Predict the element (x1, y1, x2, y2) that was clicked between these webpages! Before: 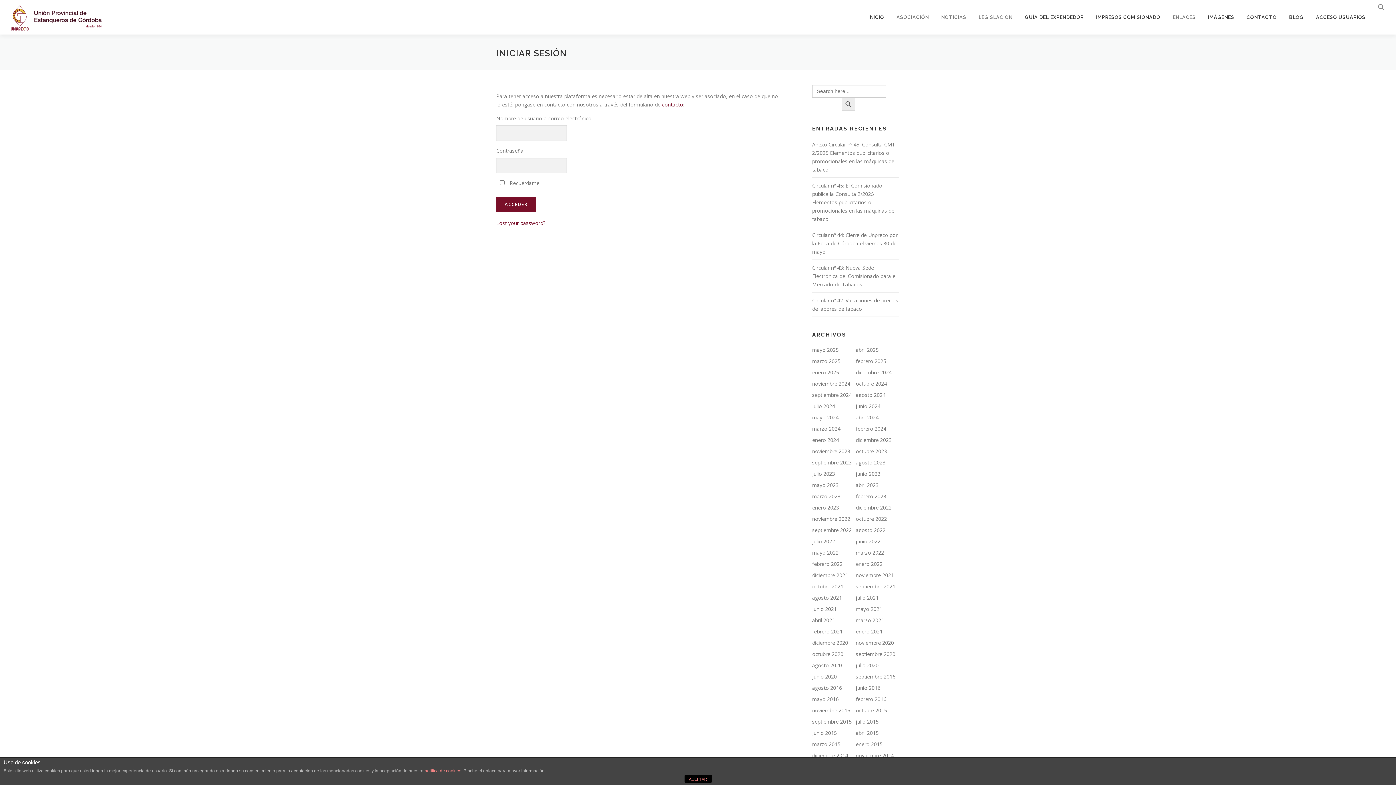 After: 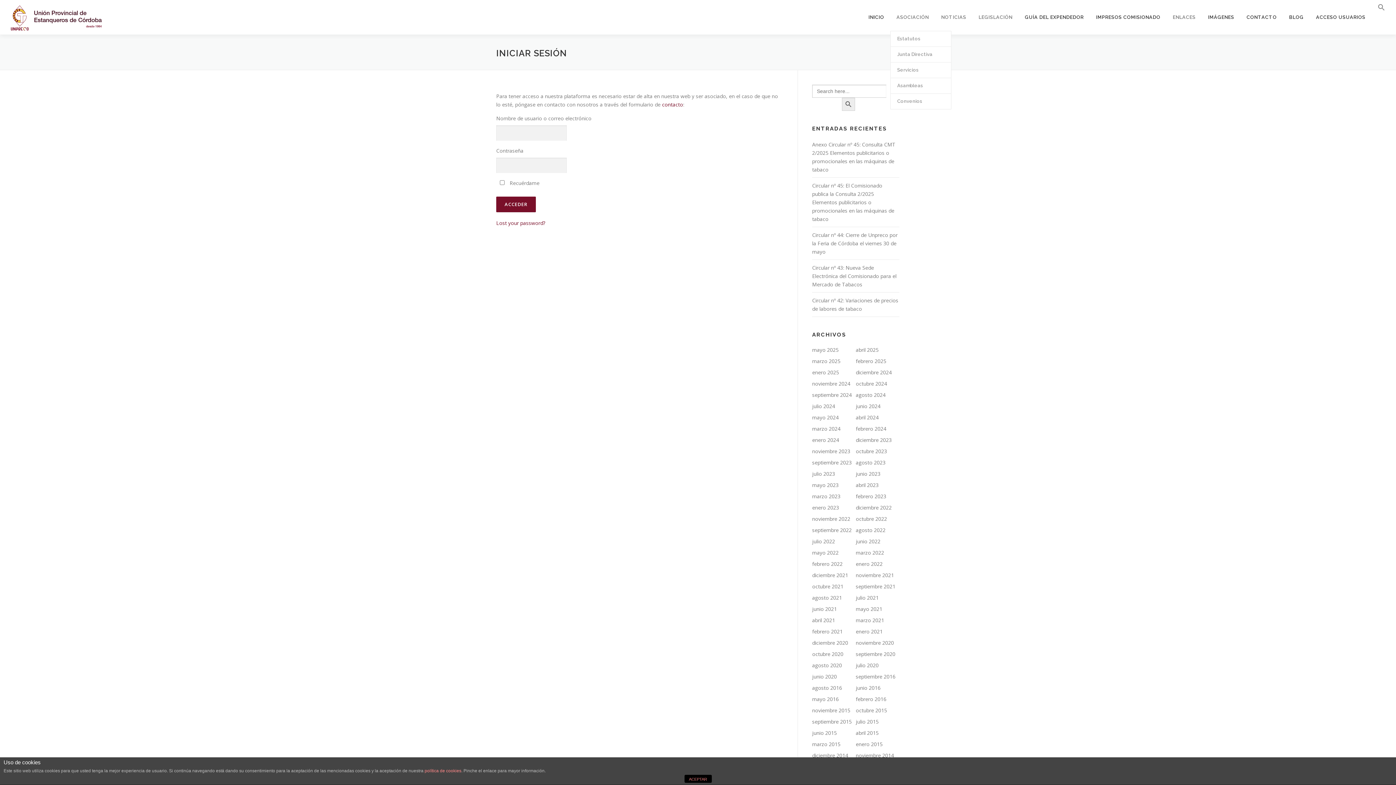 Action: bbox: (890, 3, 935, 30) label: ASOCIACIÓN